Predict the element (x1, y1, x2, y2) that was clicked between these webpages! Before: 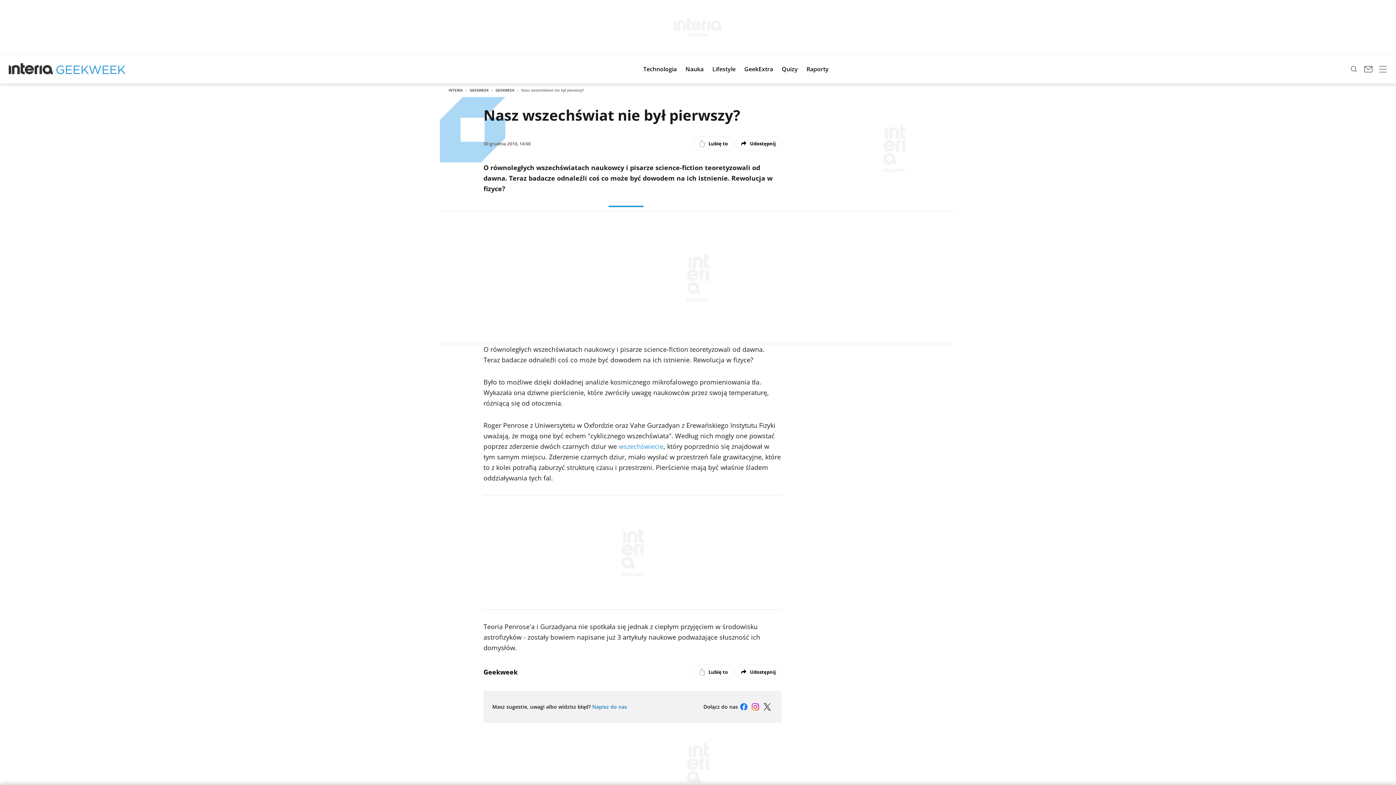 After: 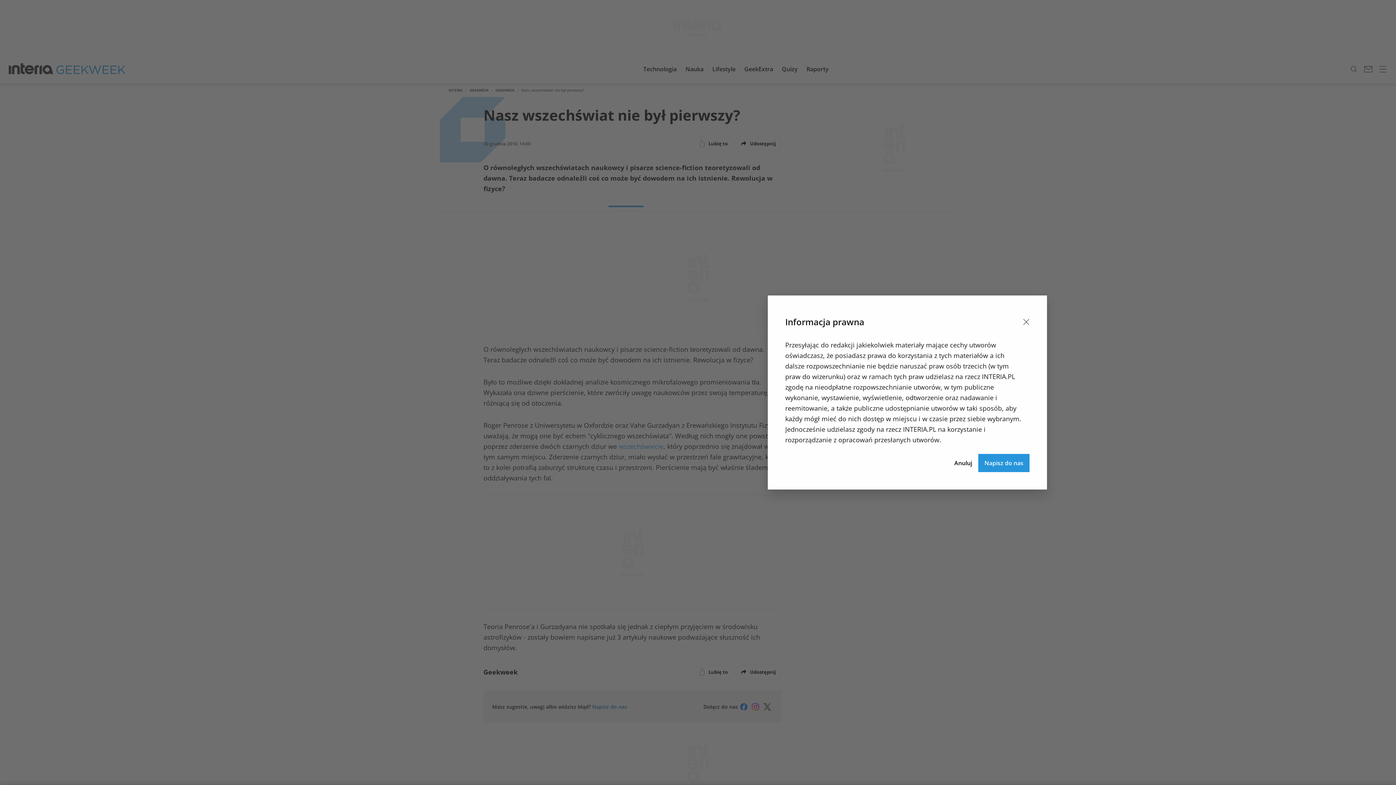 Action: label: open dialog bbox: (592, 704, 627, 710)